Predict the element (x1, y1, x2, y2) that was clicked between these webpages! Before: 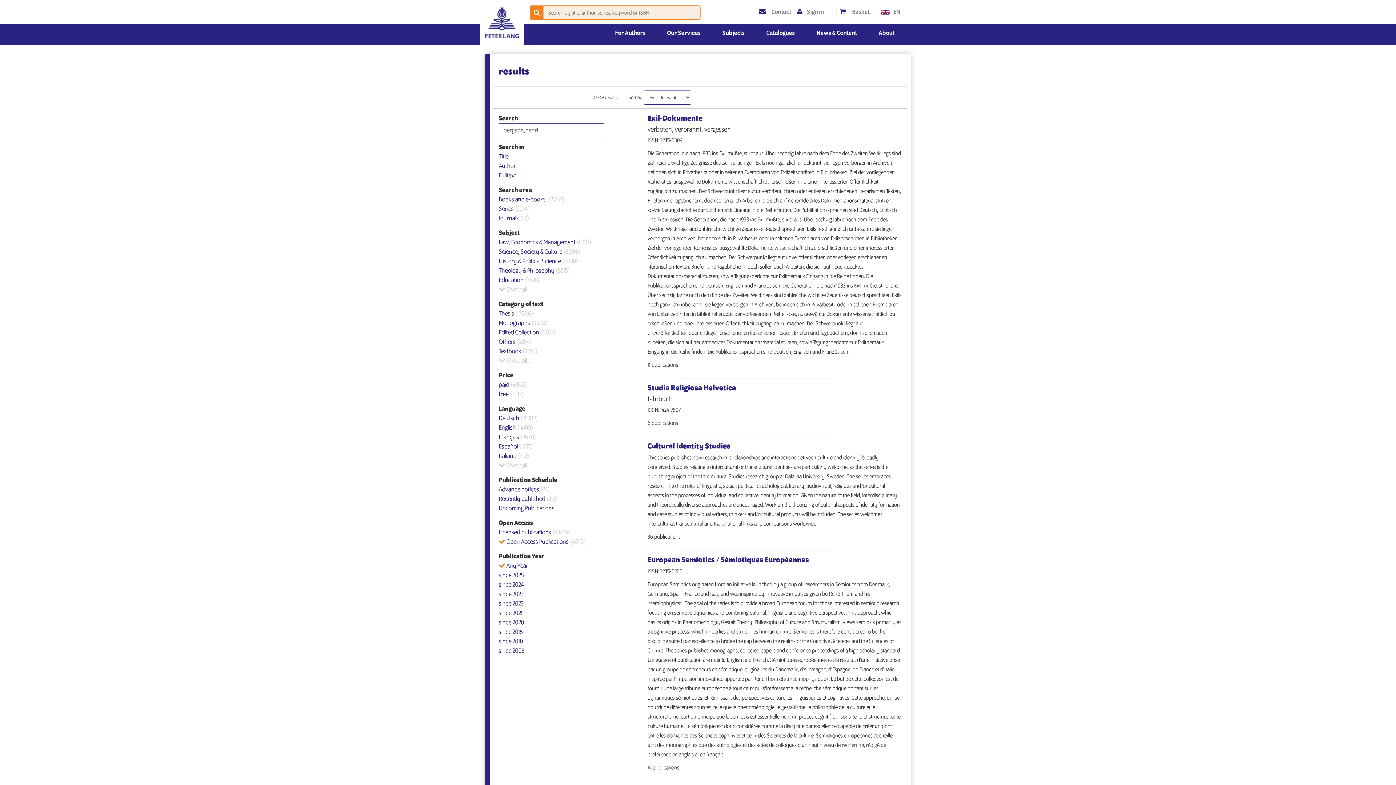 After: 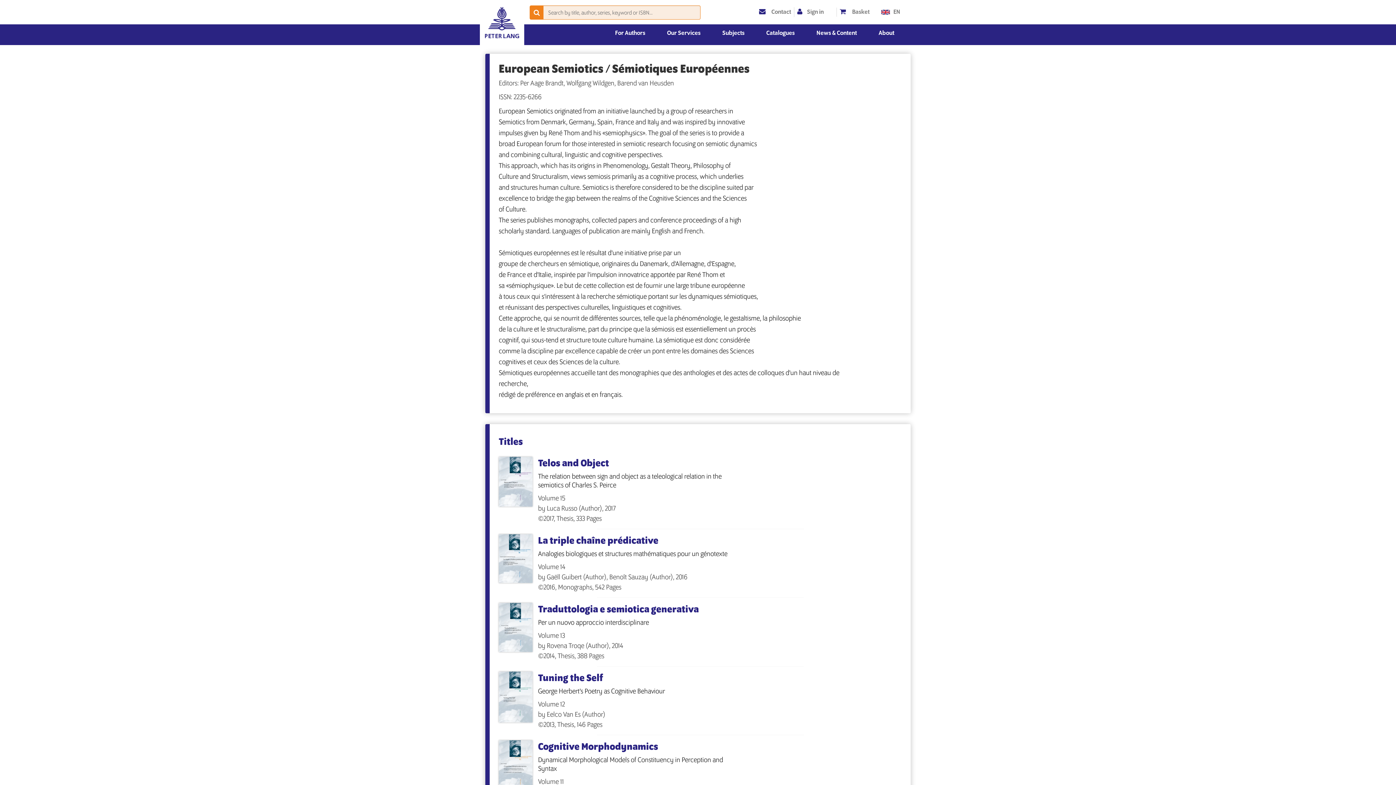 Action: bbox: (647, 556, 809, 564) label: European Semiotics / Sémiotiques Européennes